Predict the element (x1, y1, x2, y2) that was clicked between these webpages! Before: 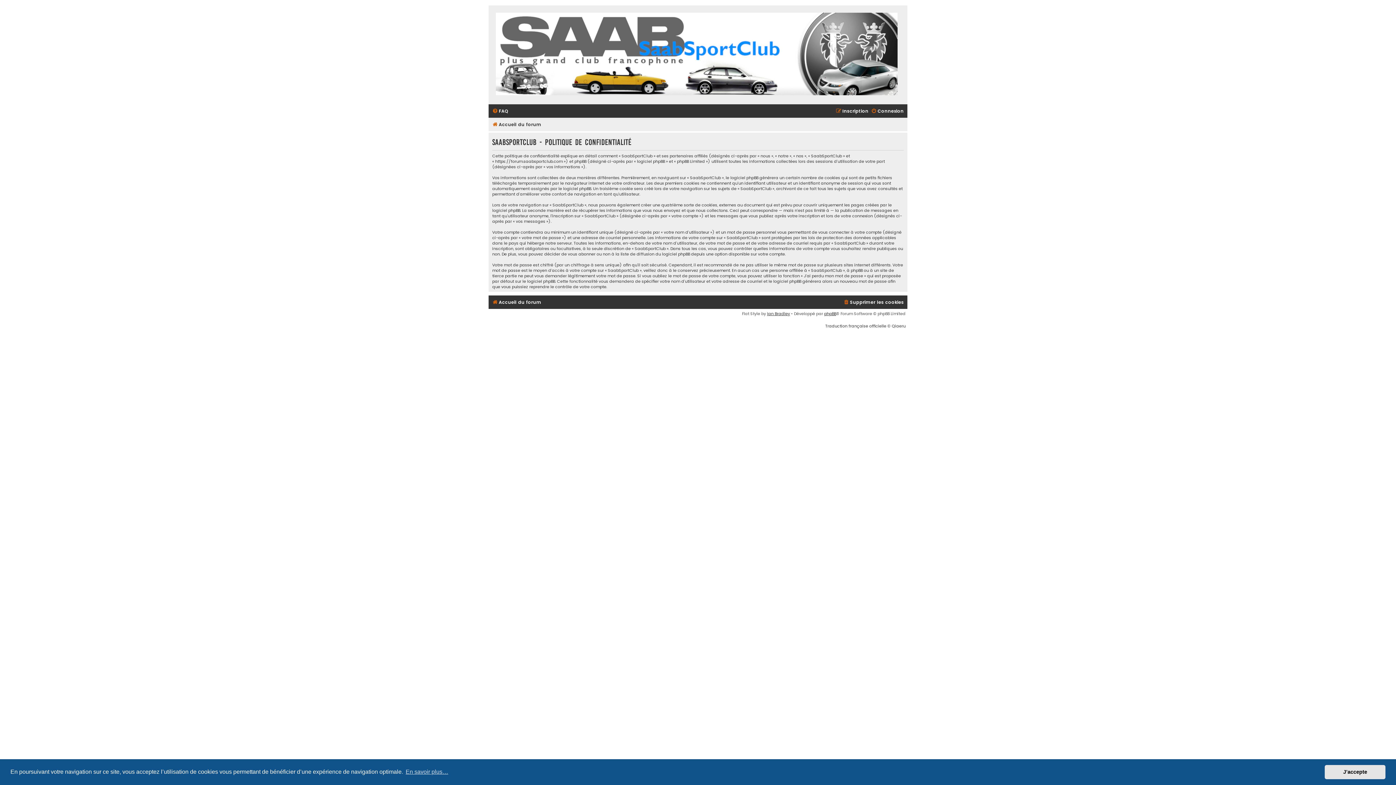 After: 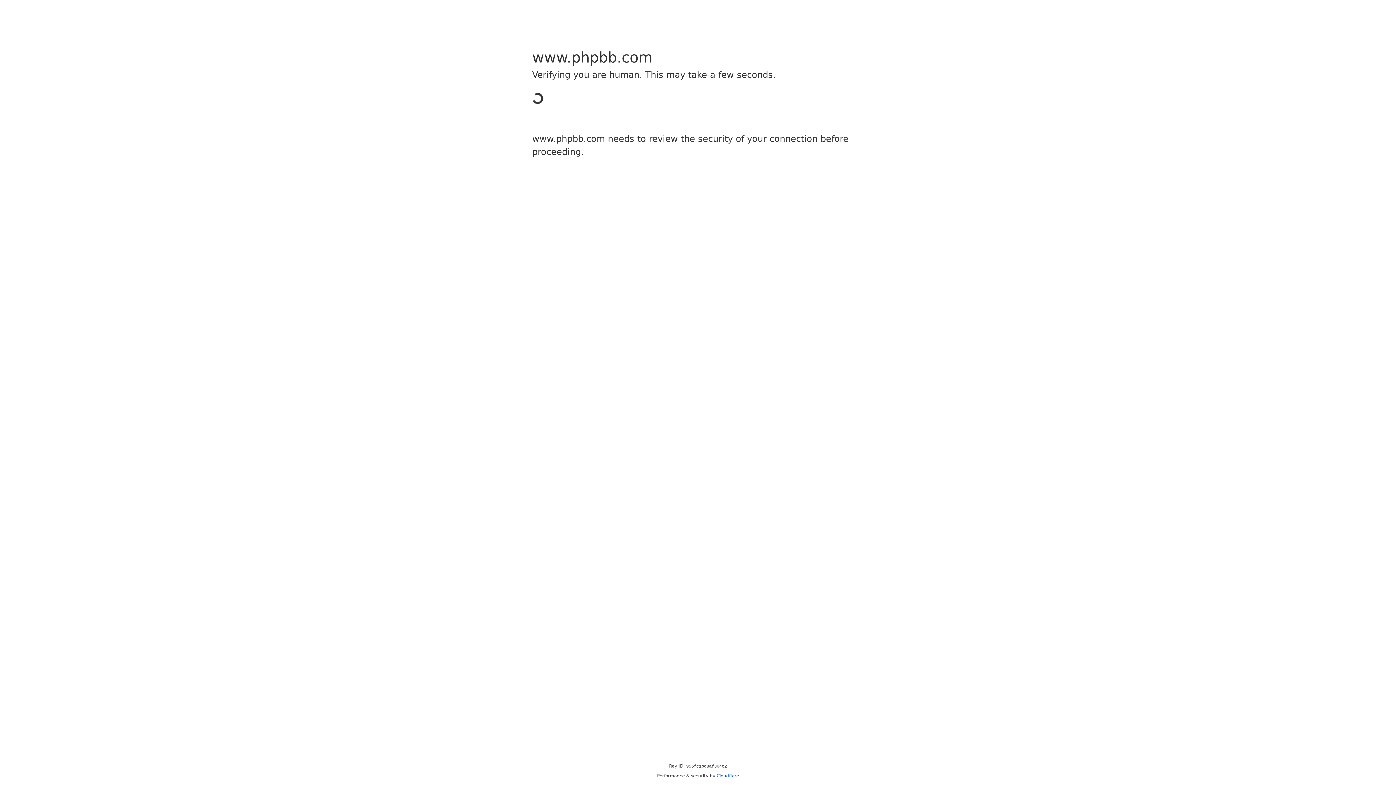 Action: bbox: (825, 323, 886, 329) label: Traduction française officielle